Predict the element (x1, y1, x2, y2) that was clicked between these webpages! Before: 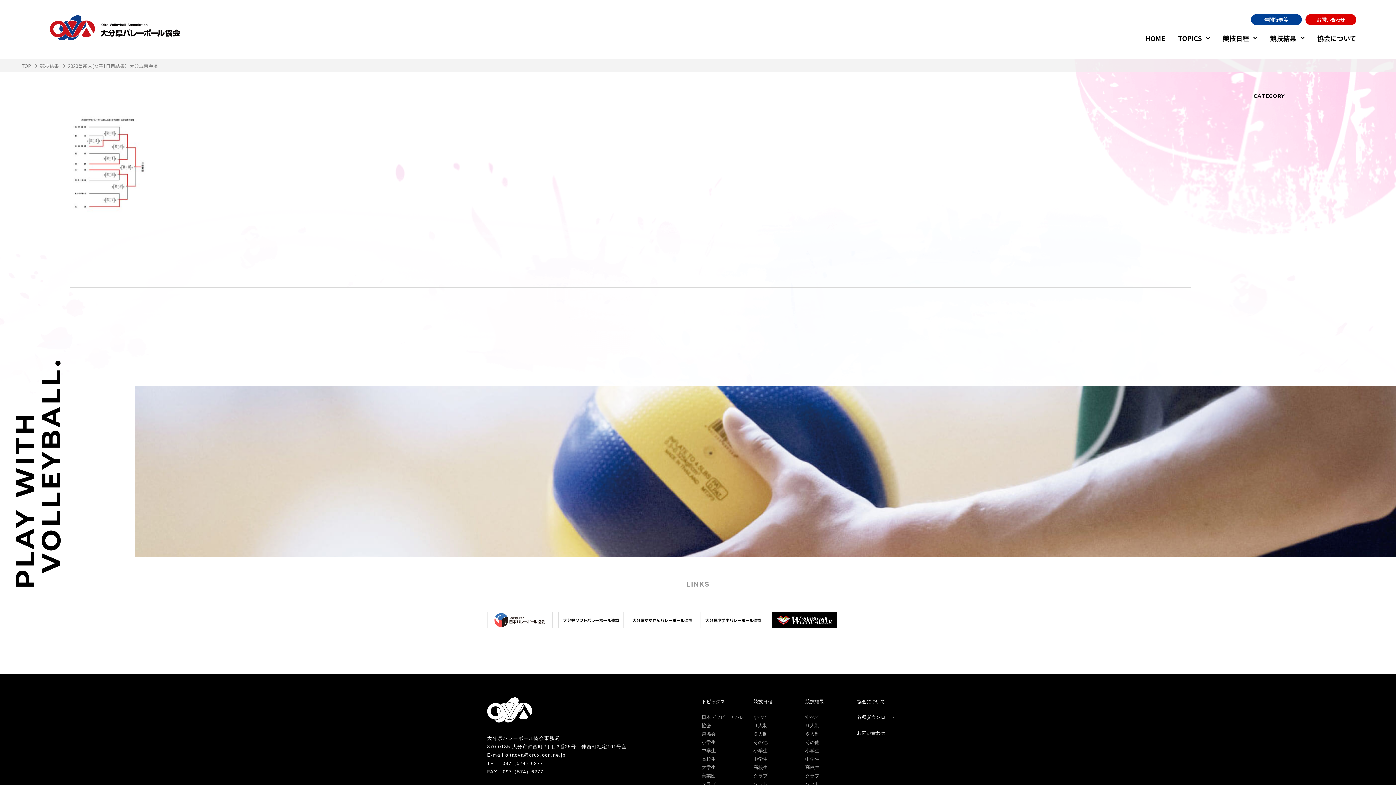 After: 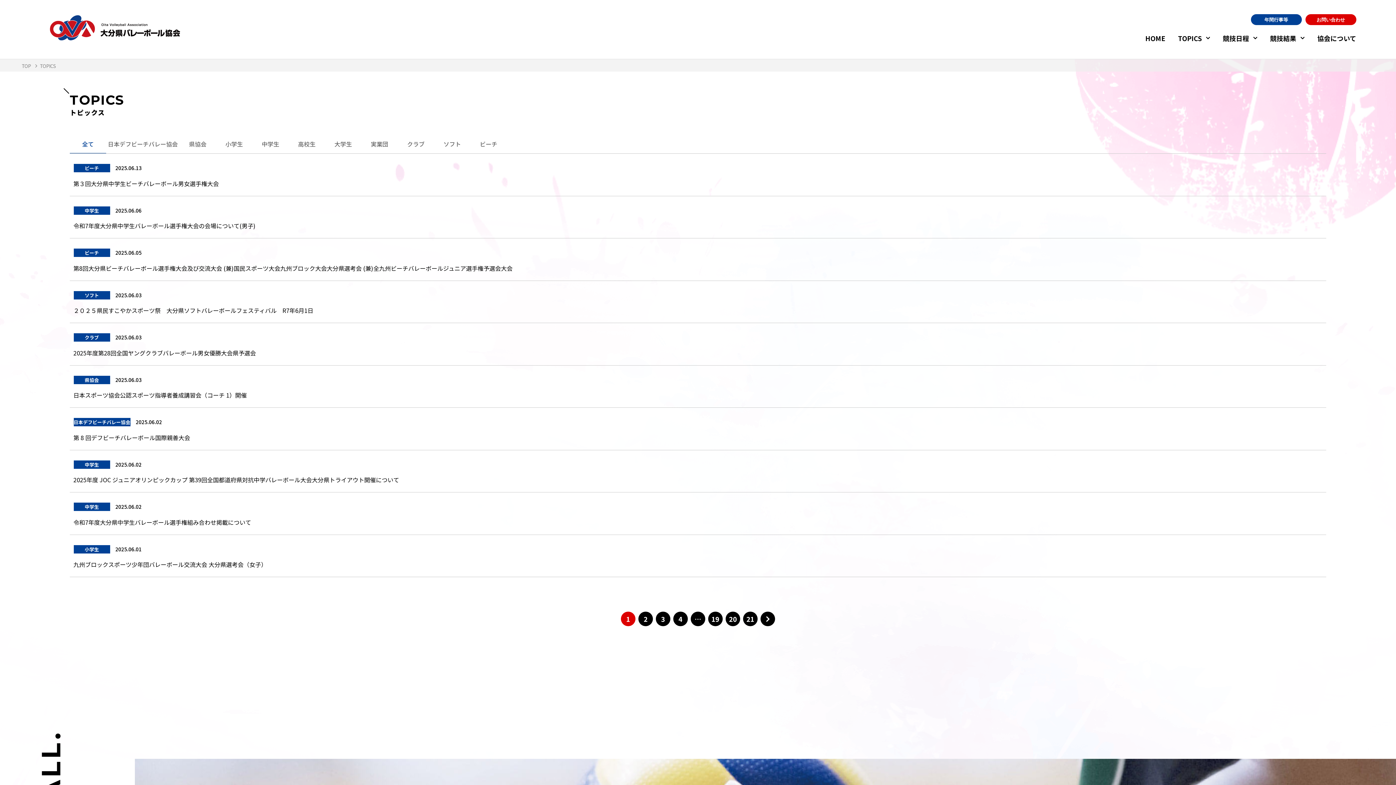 Action: label: TOPICS bbox: (1178, 33, 1210, 42)